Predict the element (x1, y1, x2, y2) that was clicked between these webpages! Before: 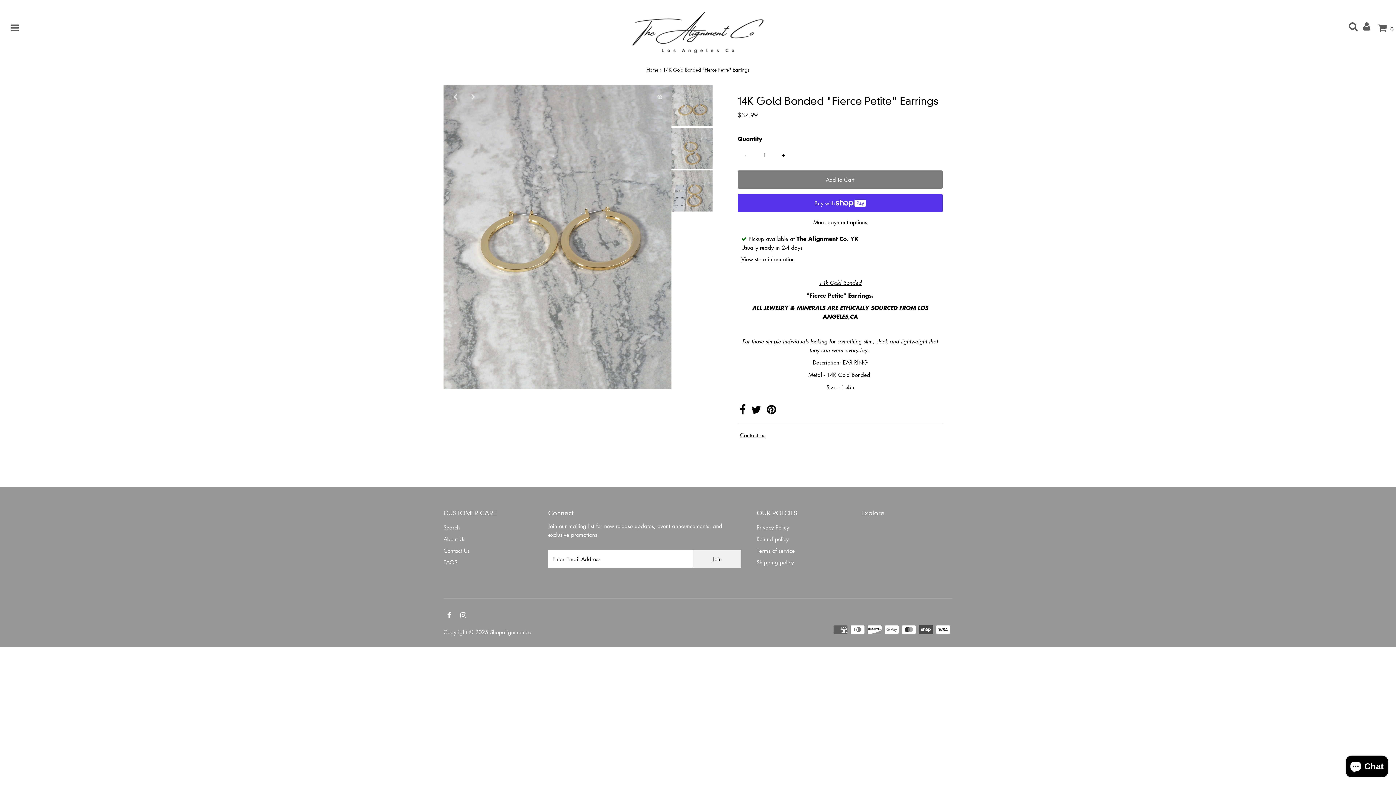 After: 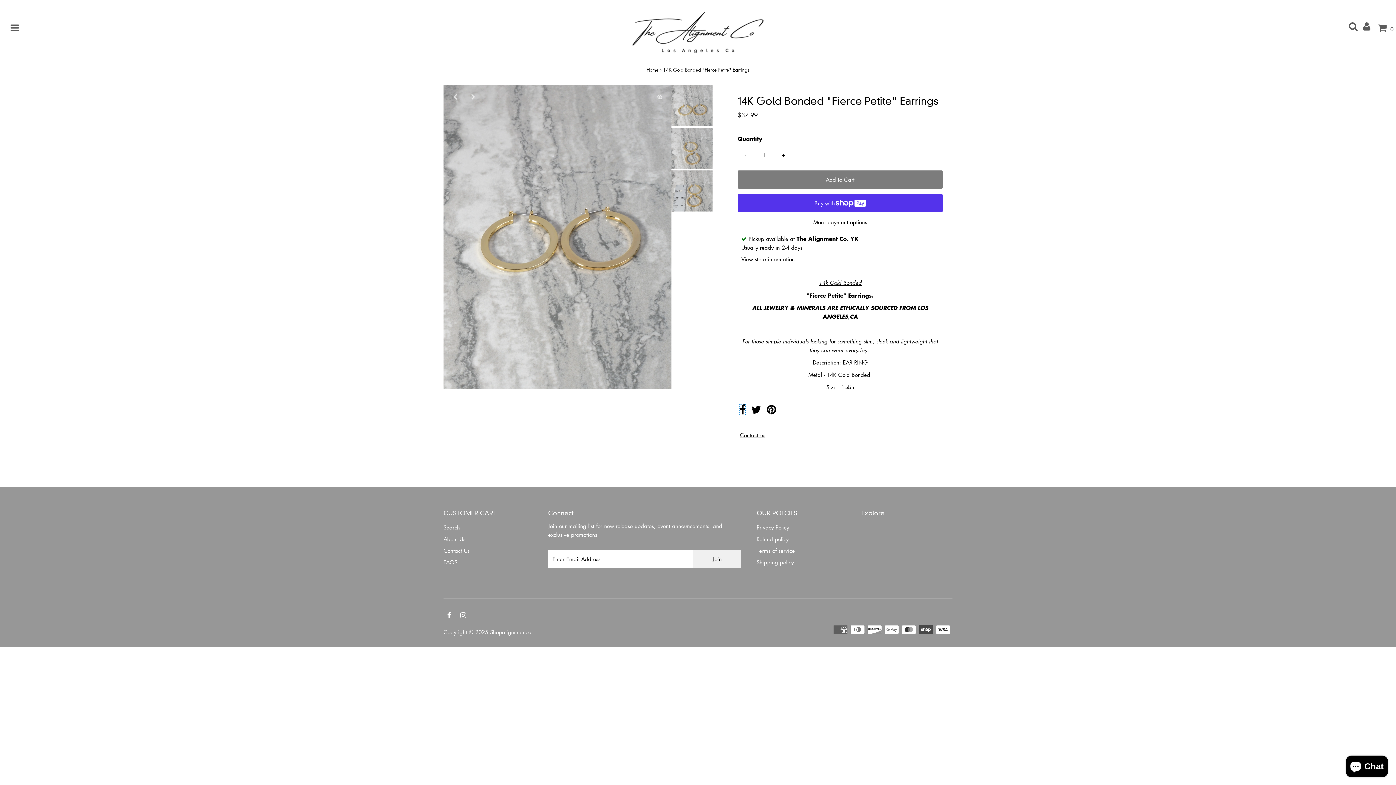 Action: bbox: (739, 408, 745, 415)